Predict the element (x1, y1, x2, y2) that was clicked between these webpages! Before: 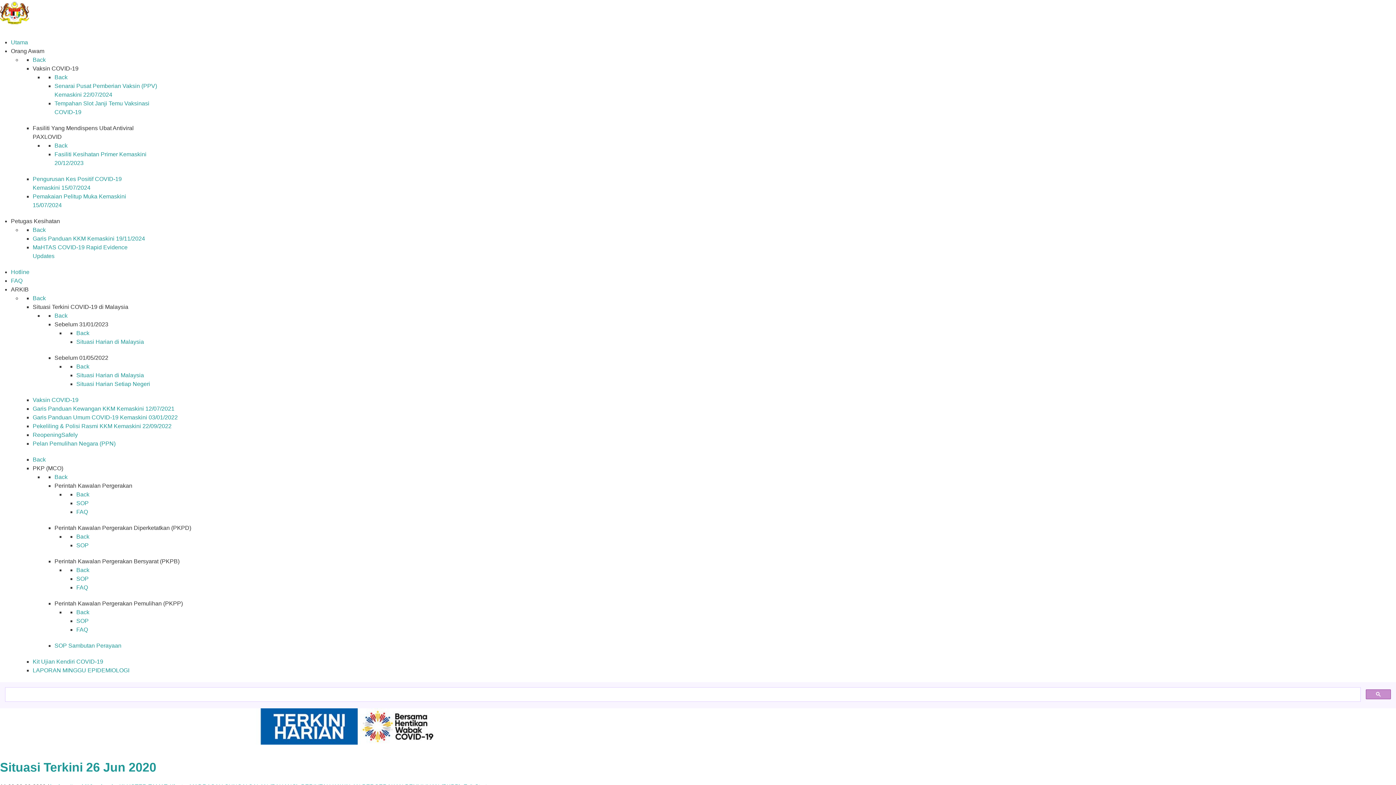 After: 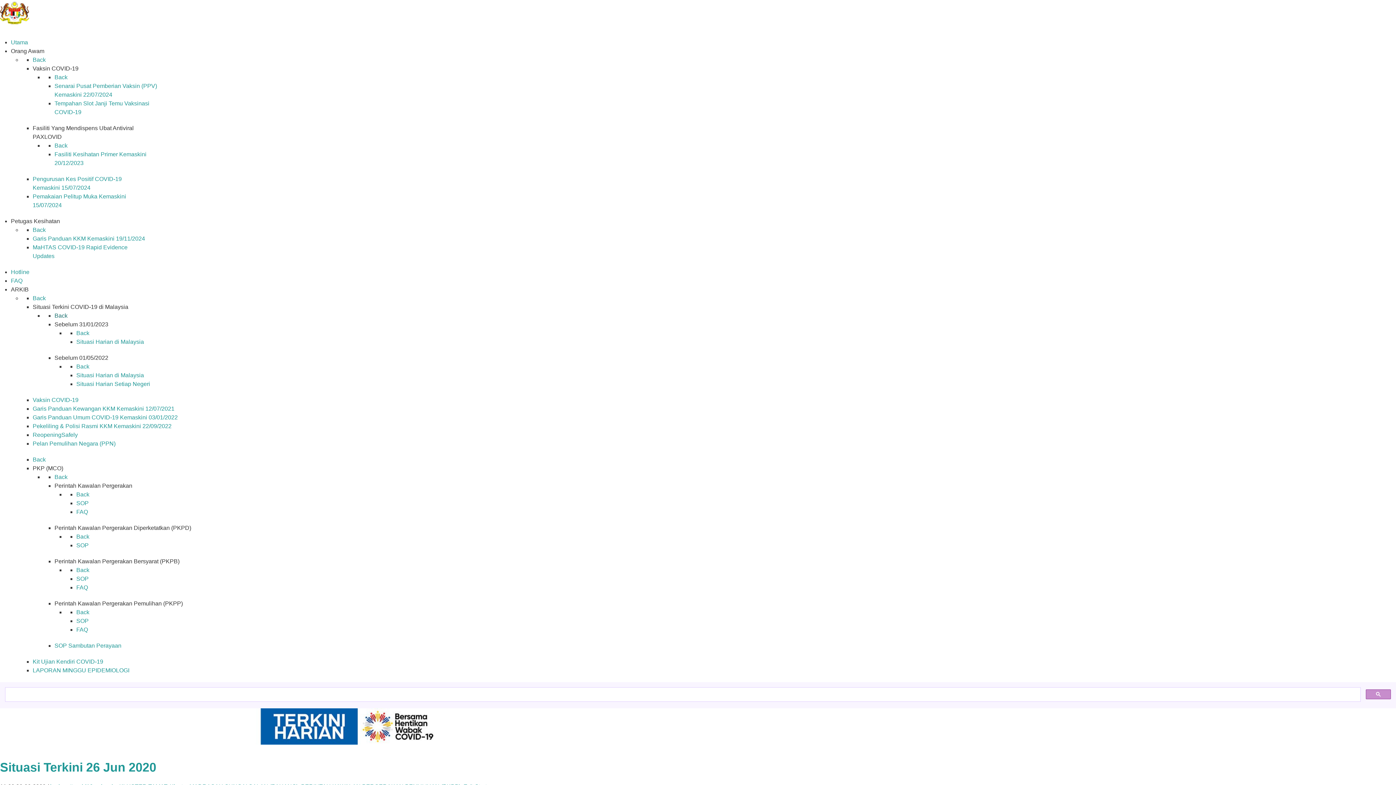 Action: bbox: (54, 312, 67, 318) label: Back